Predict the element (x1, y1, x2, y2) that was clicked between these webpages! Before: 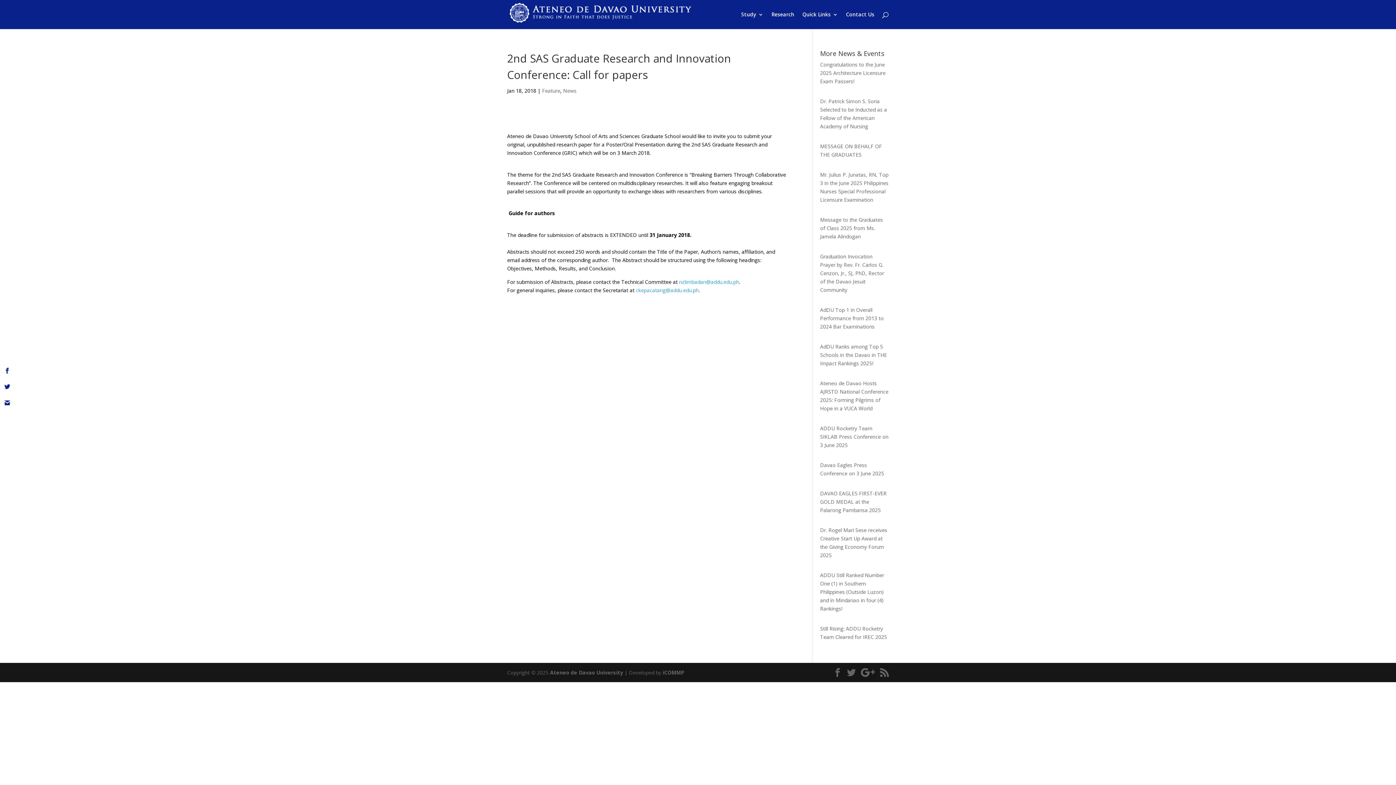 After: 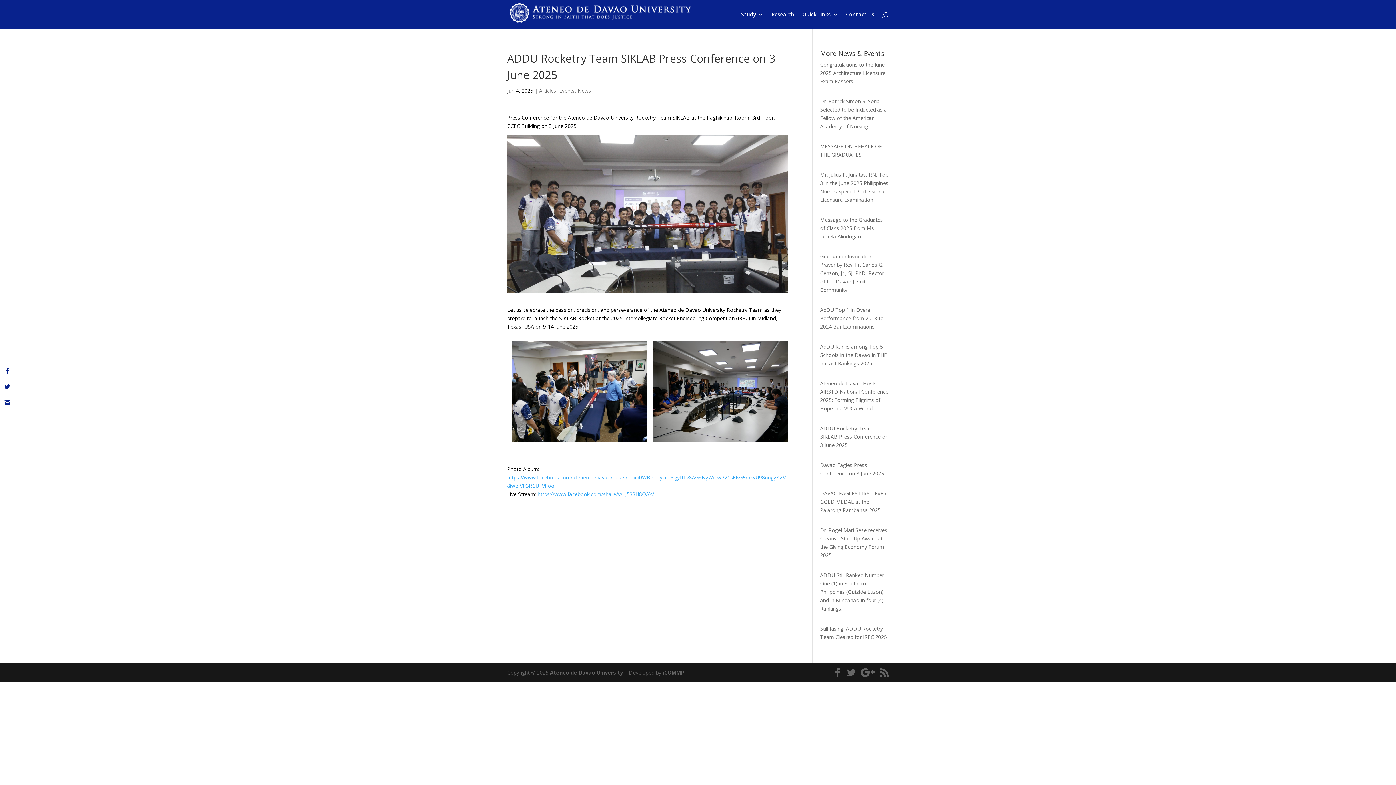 Action: label: ADDU Rocketry Team SIKLAB Press Conference on 3 June 2025 bbox: (820, 424, 889, 449)